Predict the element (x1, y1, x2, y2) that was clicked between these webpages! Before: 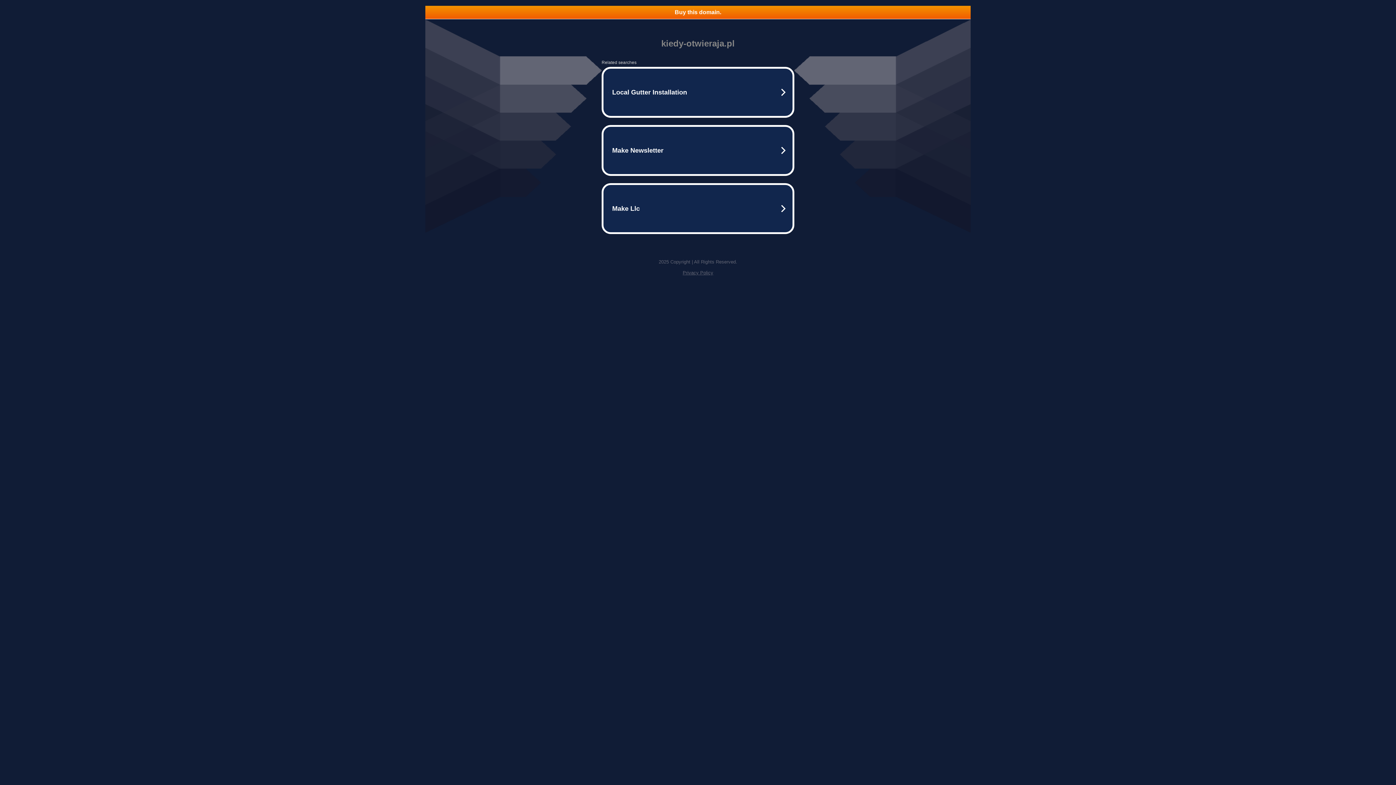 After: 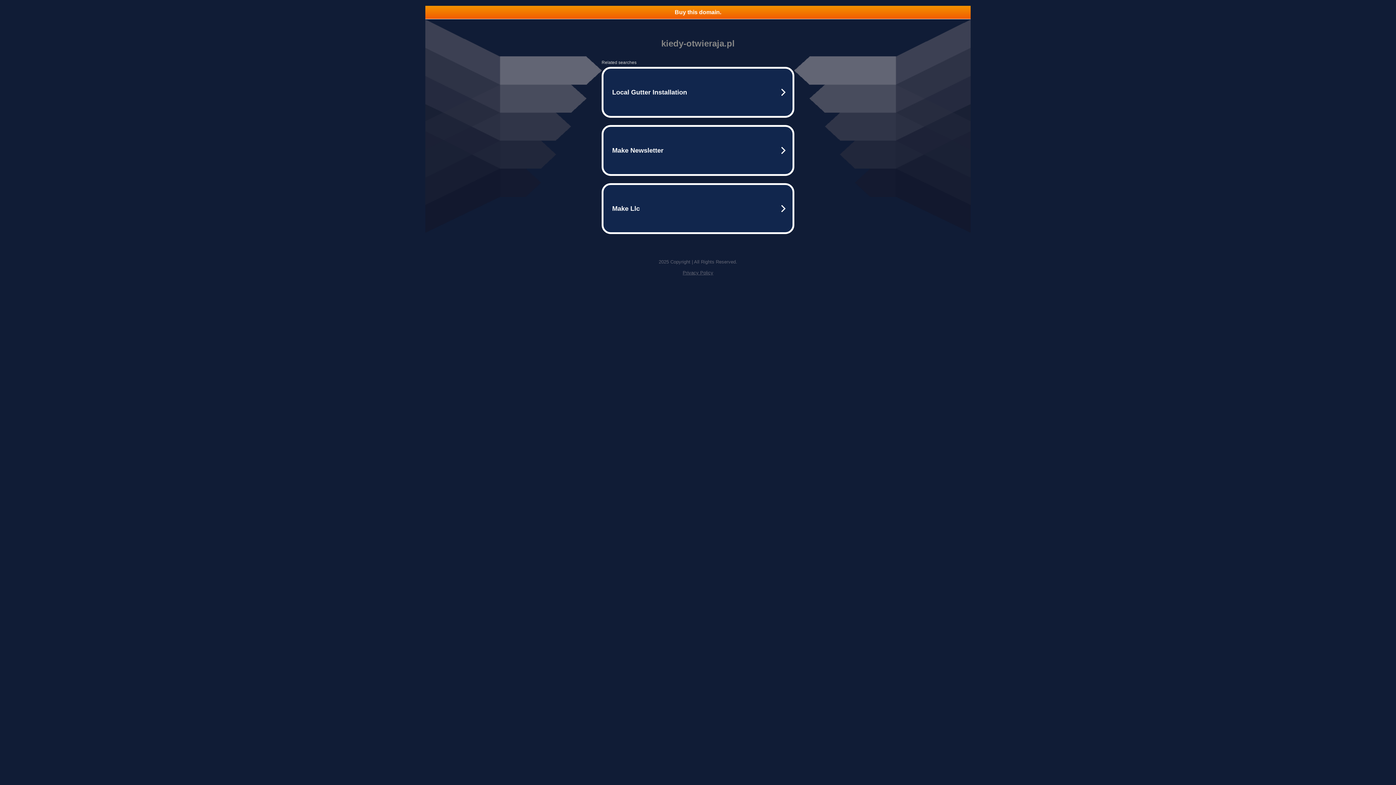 Action: bbox: (425, 5, 970, 18) label: Buy this domain.